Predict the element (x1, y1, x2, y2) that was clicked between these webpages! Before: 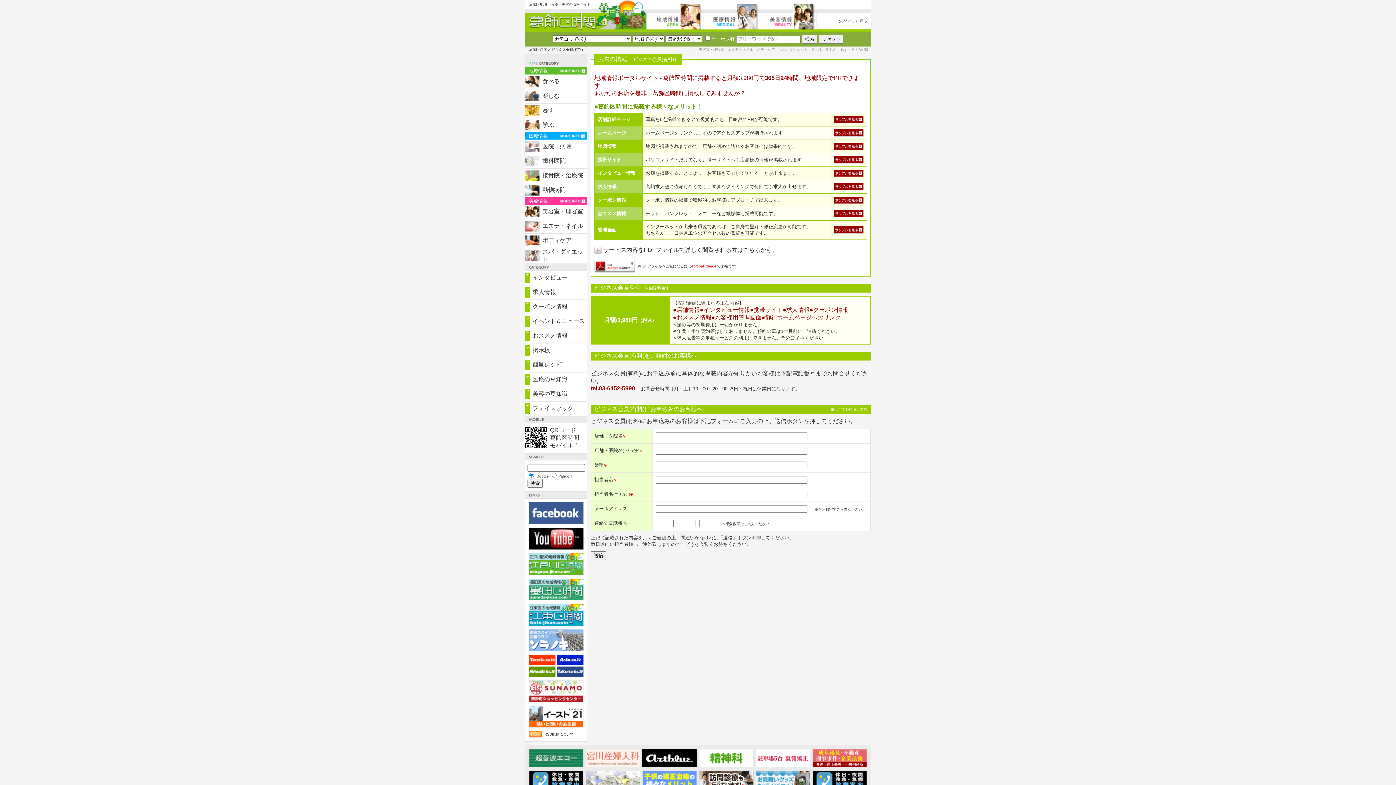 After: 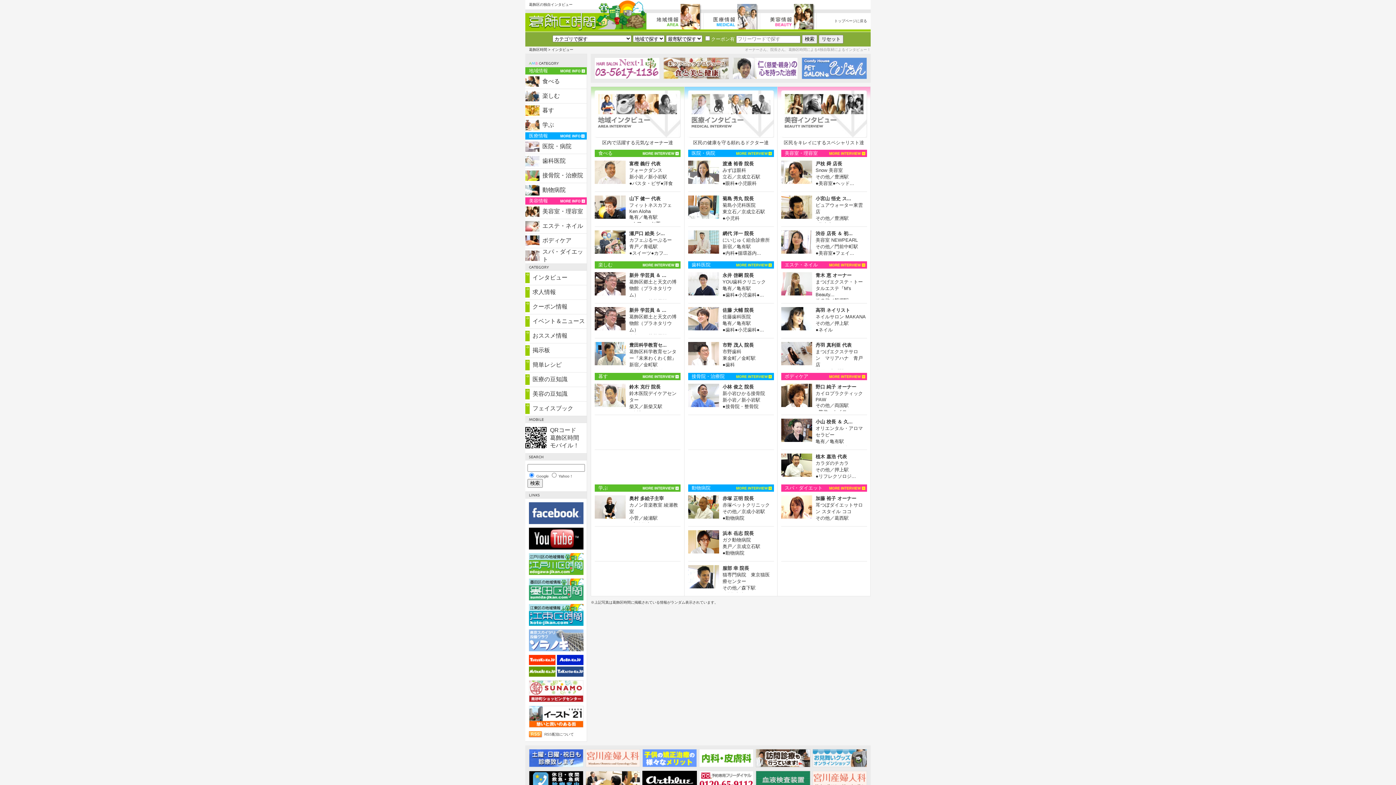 Action: label: インタビュー bbox: (532, 274, 567, 280)